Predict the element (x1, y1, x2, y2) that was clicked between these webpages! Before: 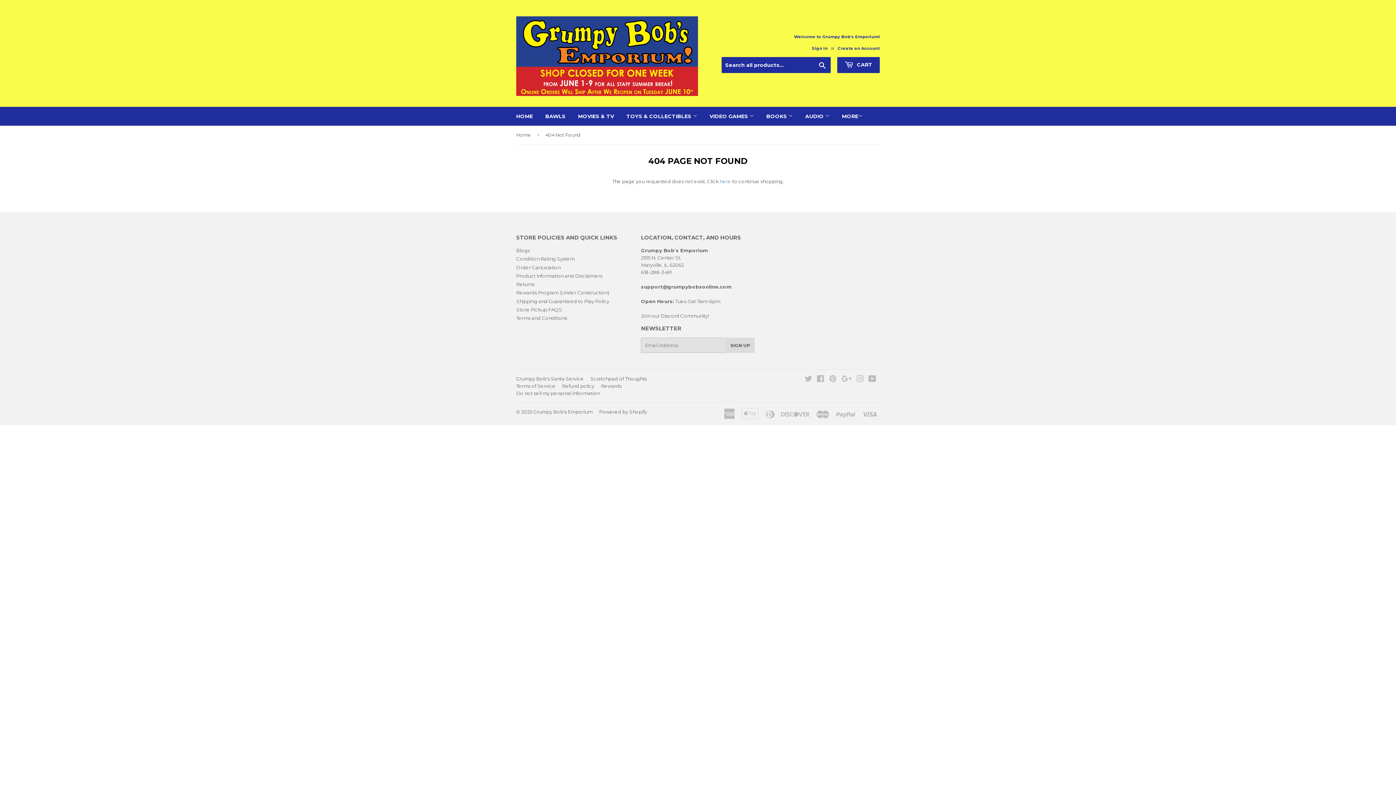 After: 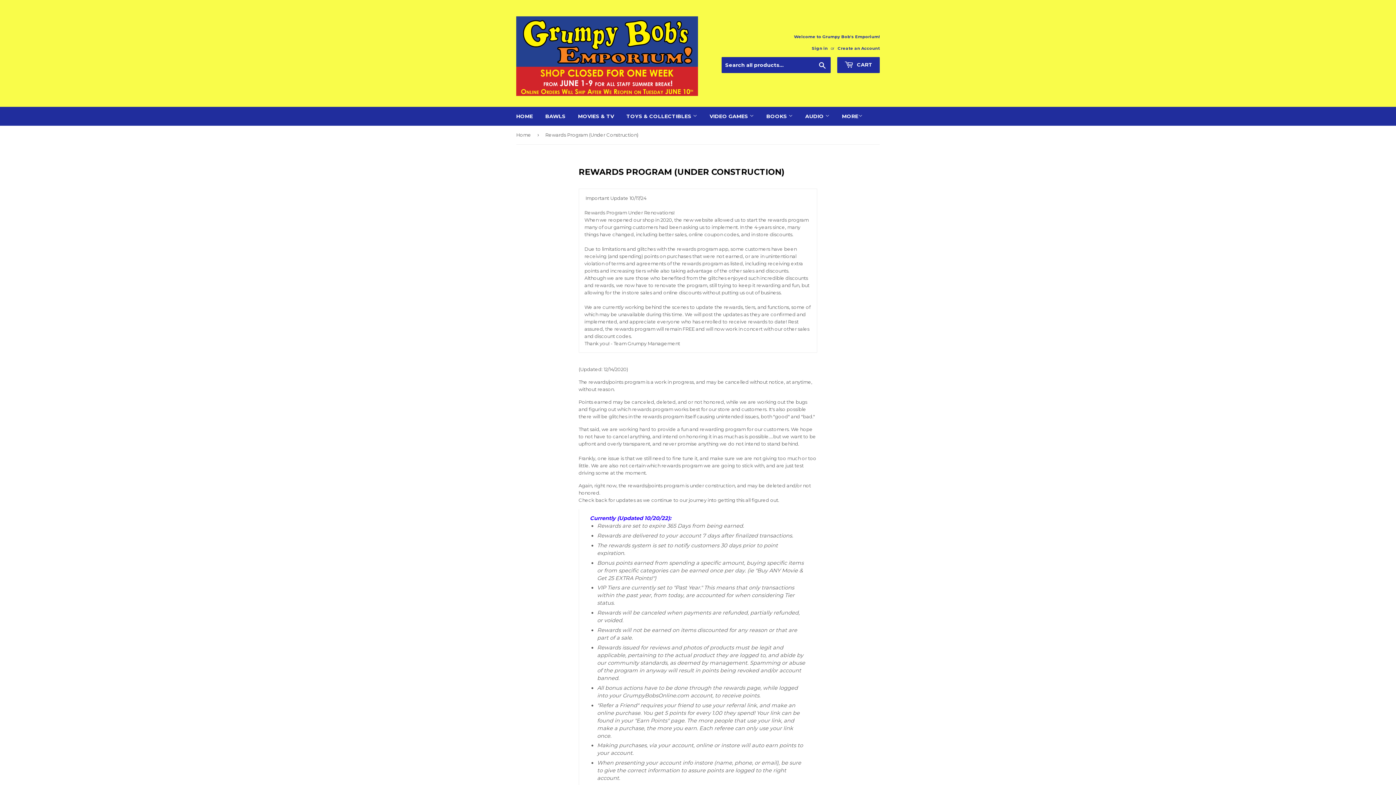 Action: bbox: (516, 289, 609, 295) label: Rewards Program (Under Construction)